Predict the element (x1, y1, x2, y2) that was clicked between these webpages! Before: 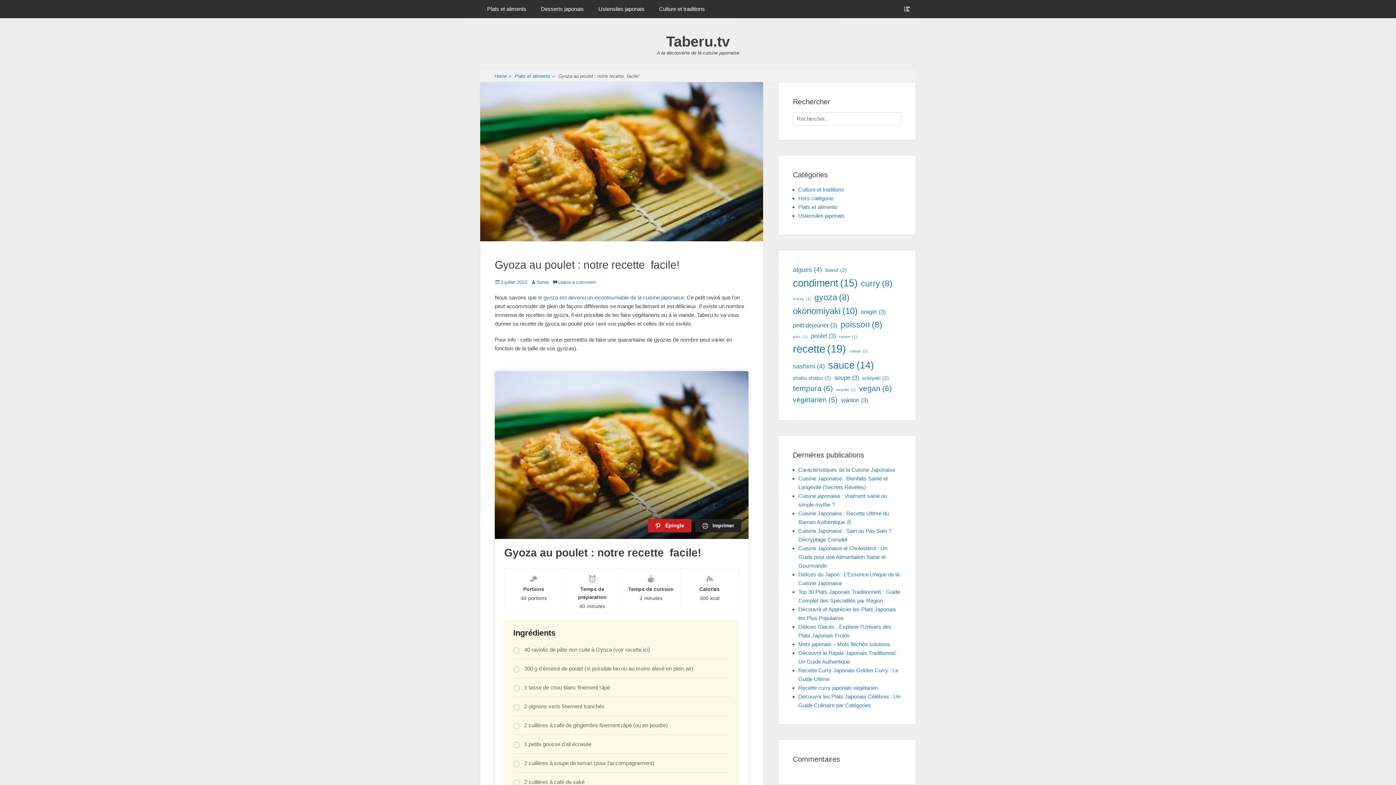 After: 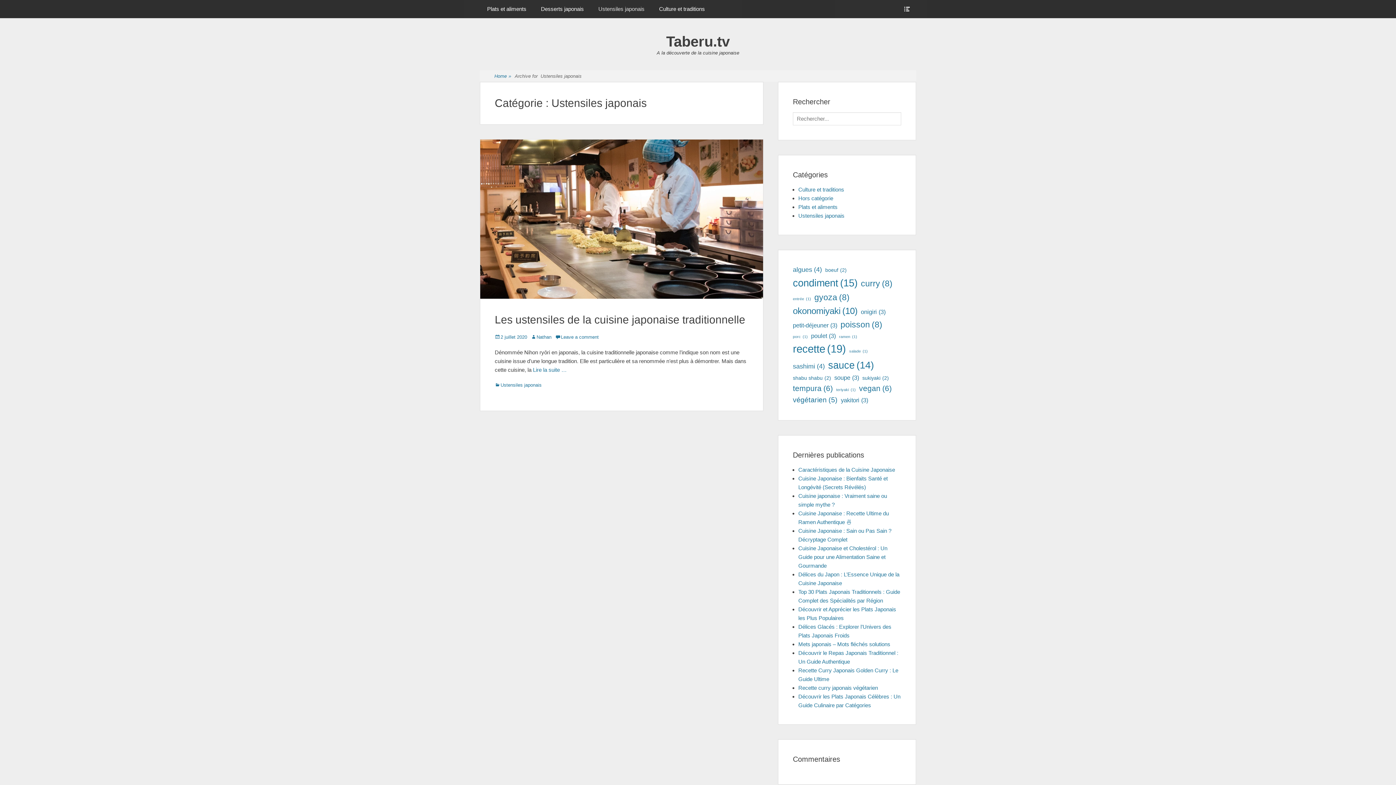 Action: bbox: (798, 212, 844, 218) label: Ustensiles japonais